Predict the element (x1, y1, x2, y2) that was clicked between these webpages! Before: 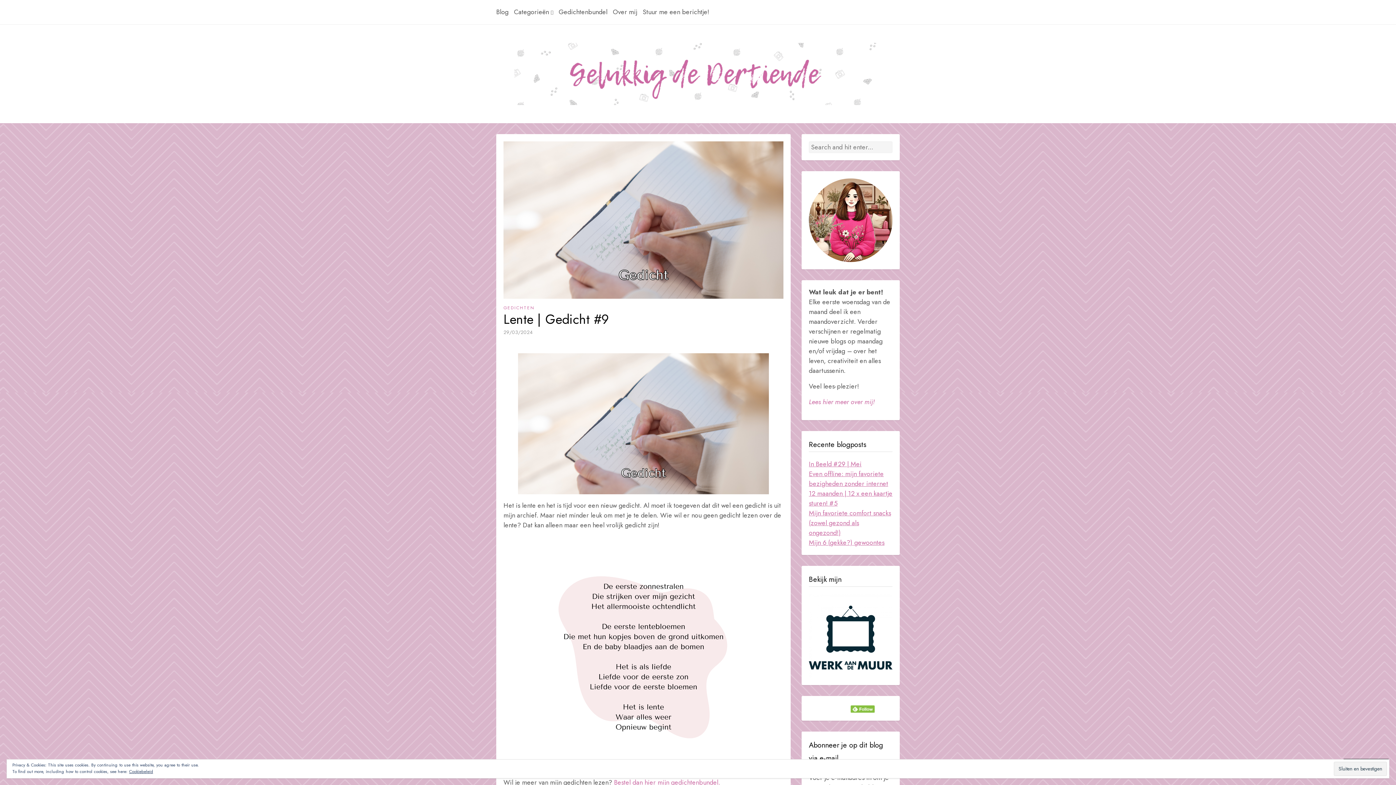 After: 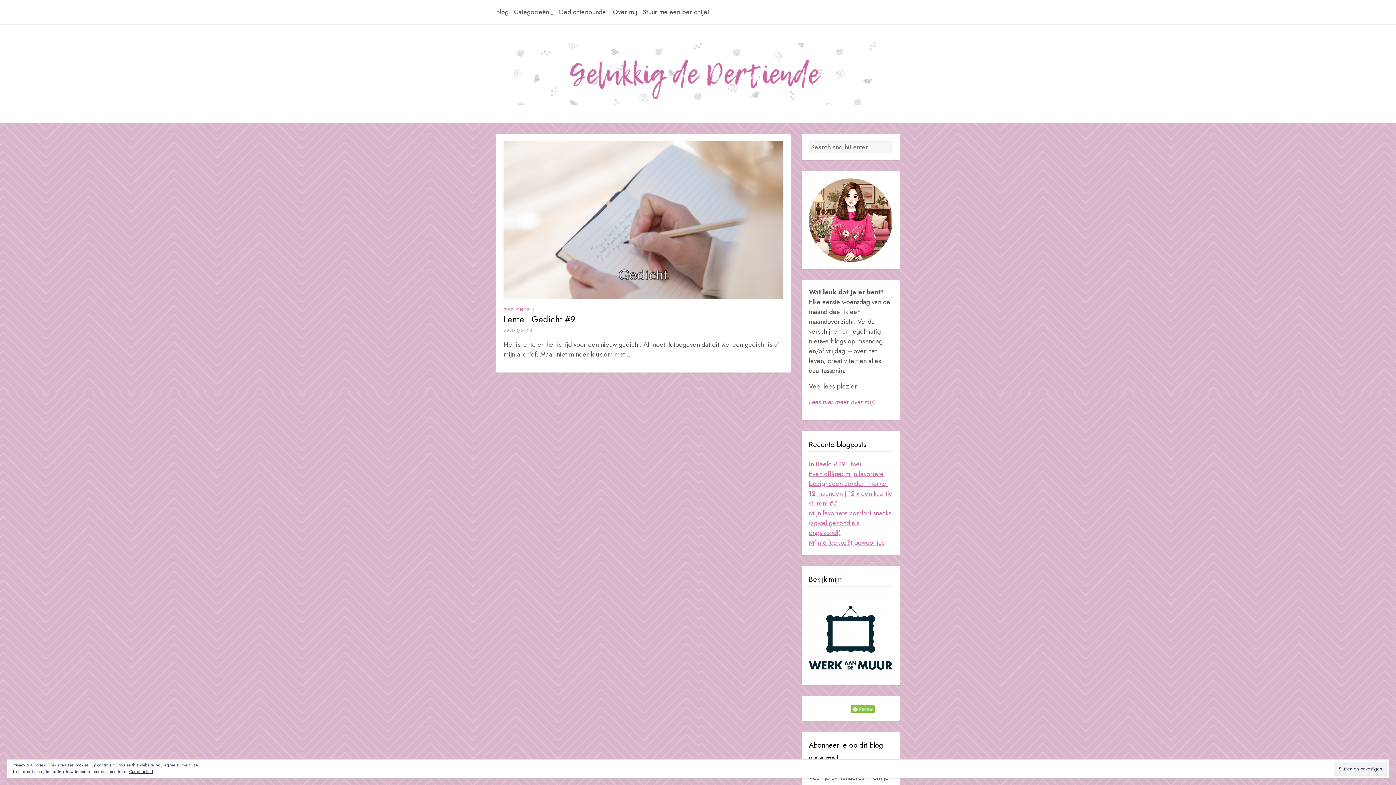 Action: bbox: (503, 328, 532, 336) label: 29/03/2024